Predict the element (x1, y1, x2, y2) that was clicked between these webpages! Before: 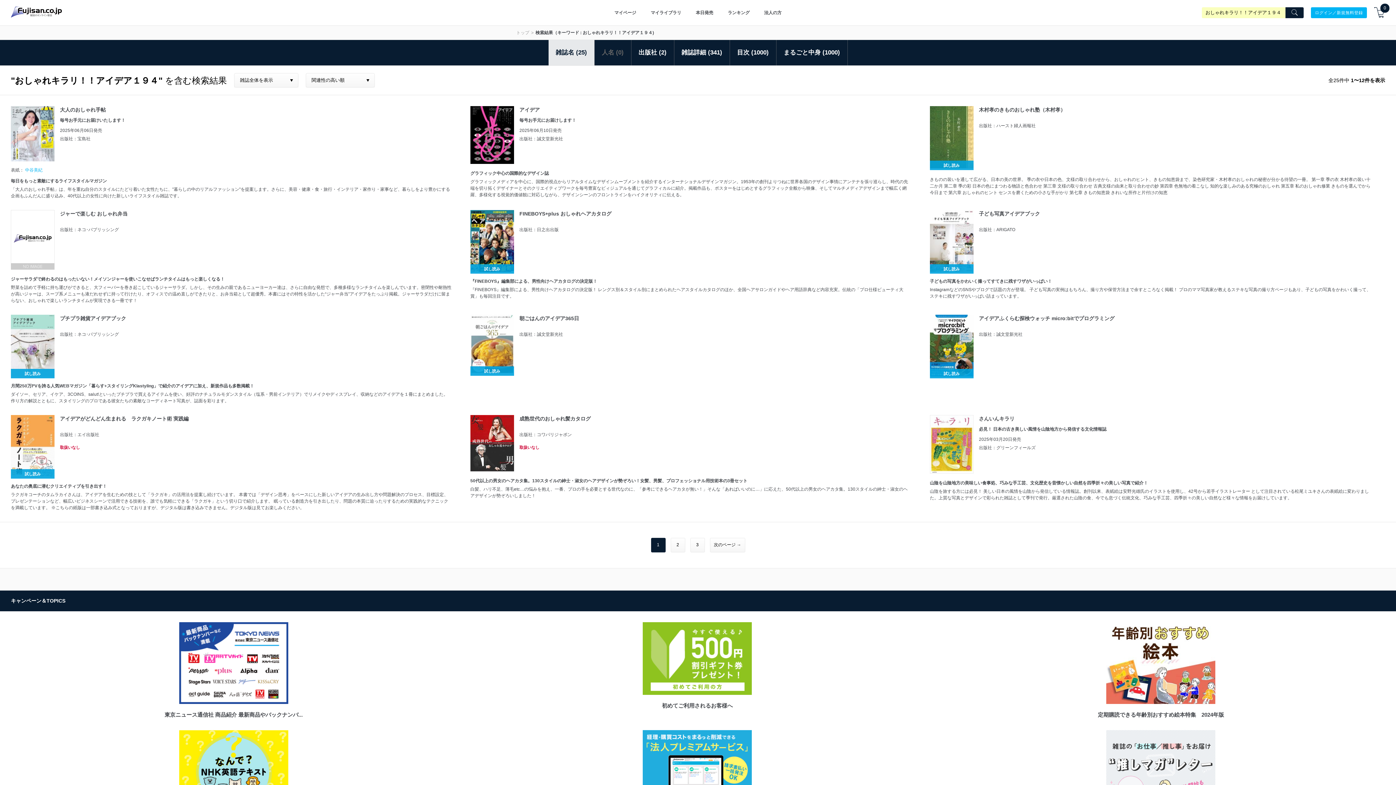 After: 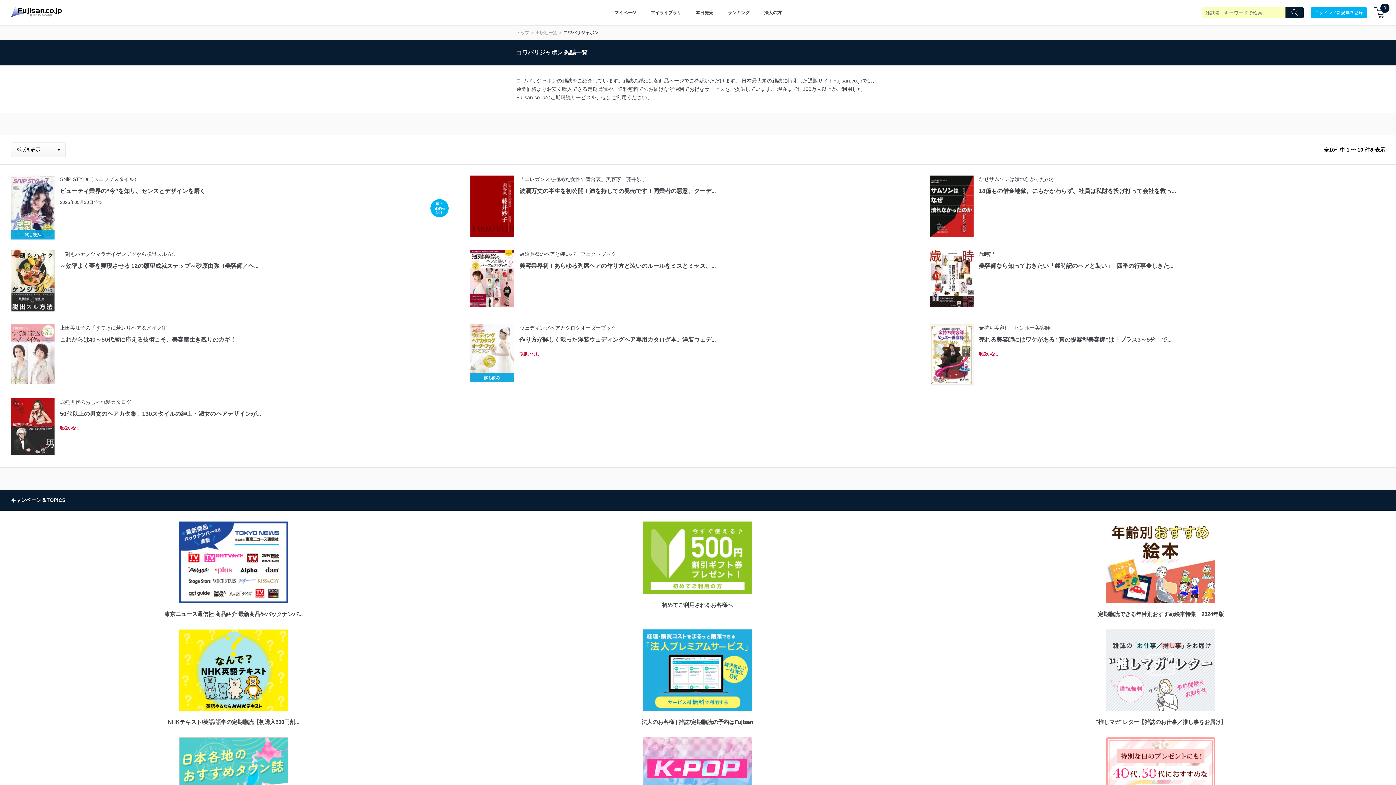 Action: label: 出版社：コワパリジャポン bbox: (519, 432, 571, 437)